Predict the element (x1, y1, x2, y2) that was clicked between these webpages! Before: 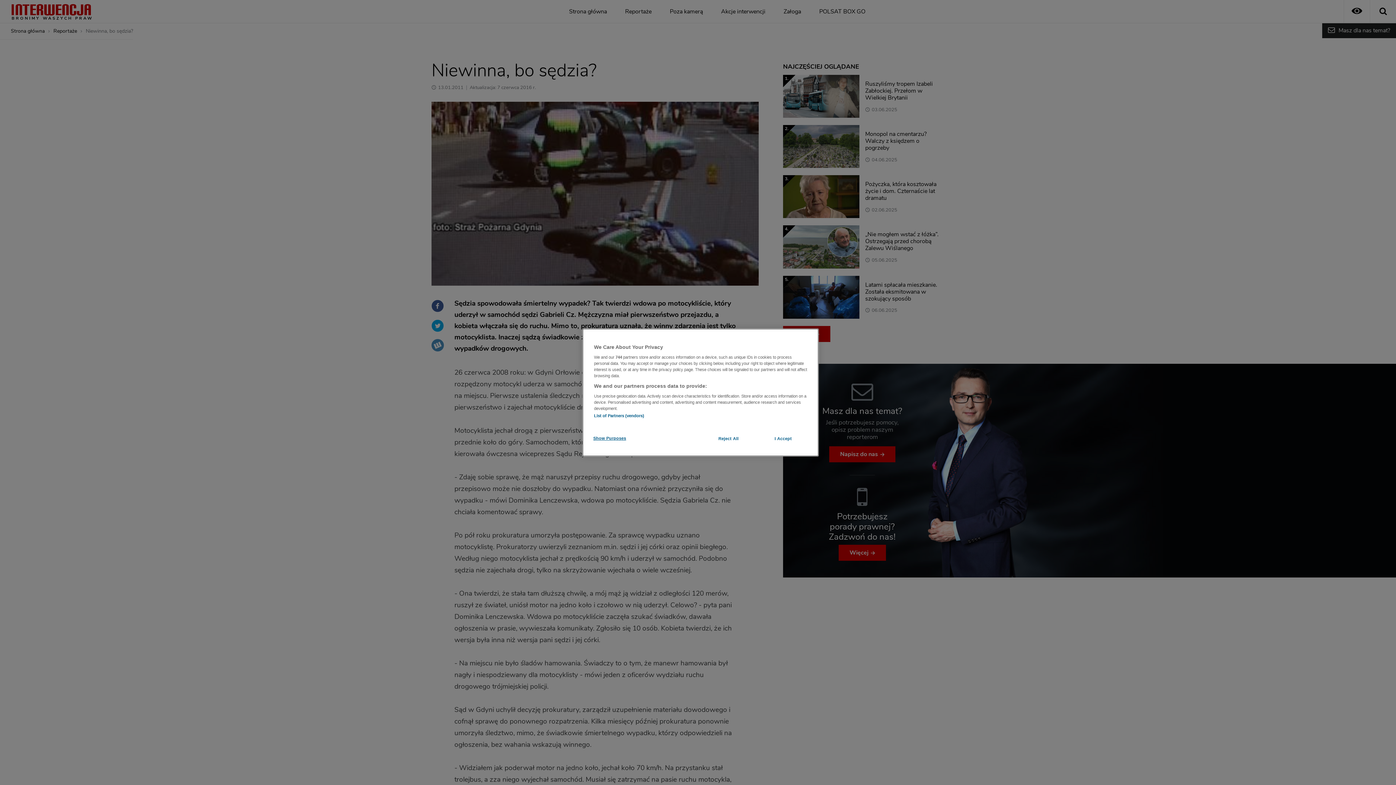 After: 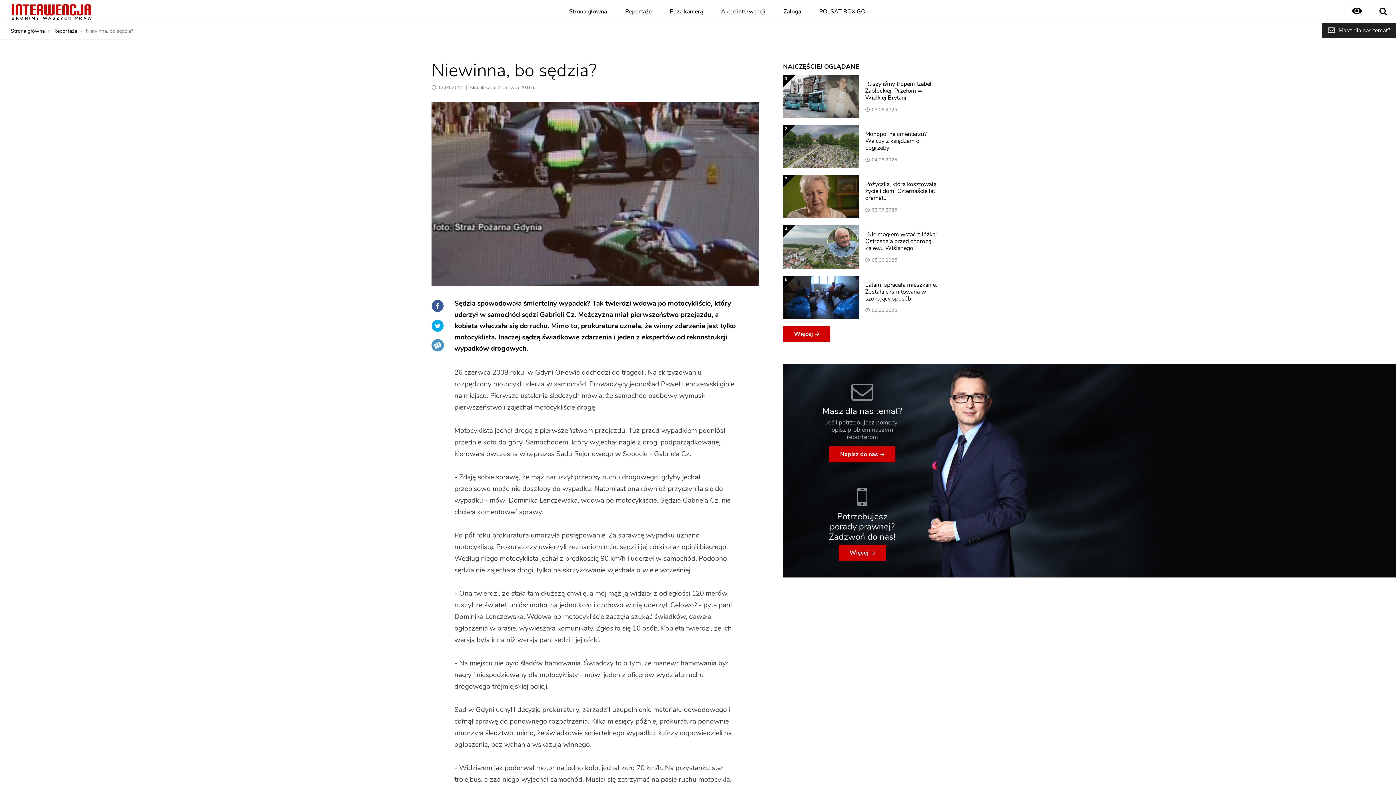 Action: bbox: (758, 431, 808, 446) label: I Accept